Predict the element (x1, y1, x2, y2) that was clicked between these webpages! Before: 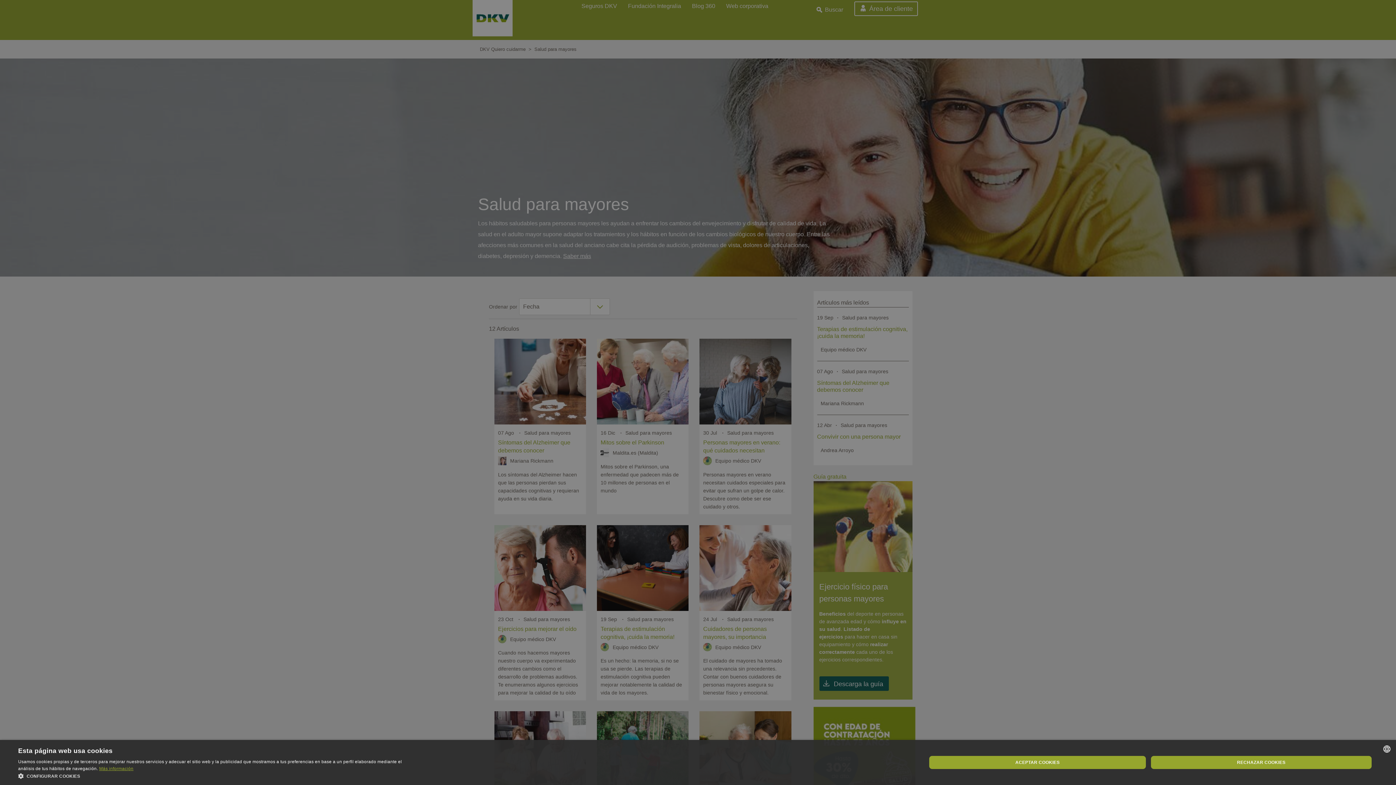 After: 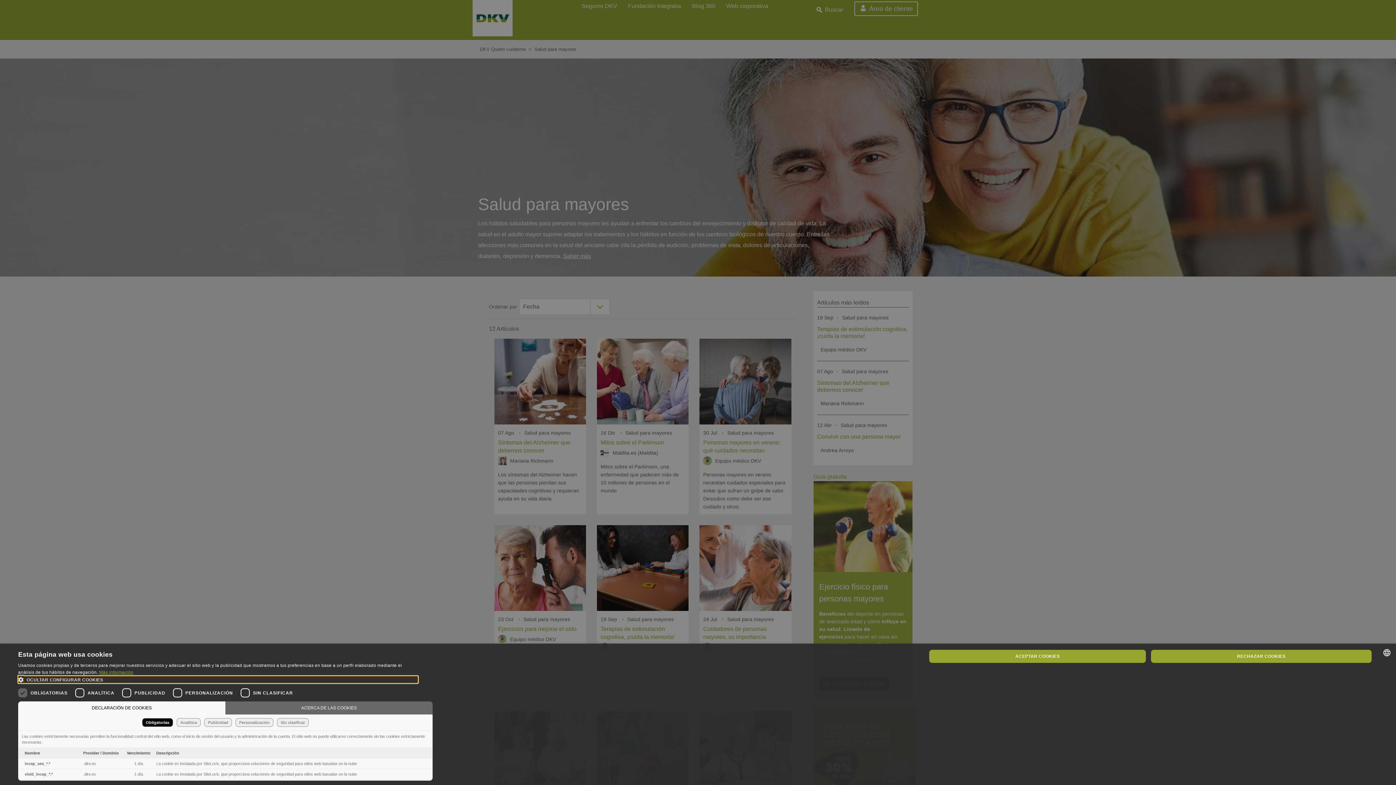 Action: bbox: (18, 772, 418, 780) label:  CONFIGURAR COOKIES